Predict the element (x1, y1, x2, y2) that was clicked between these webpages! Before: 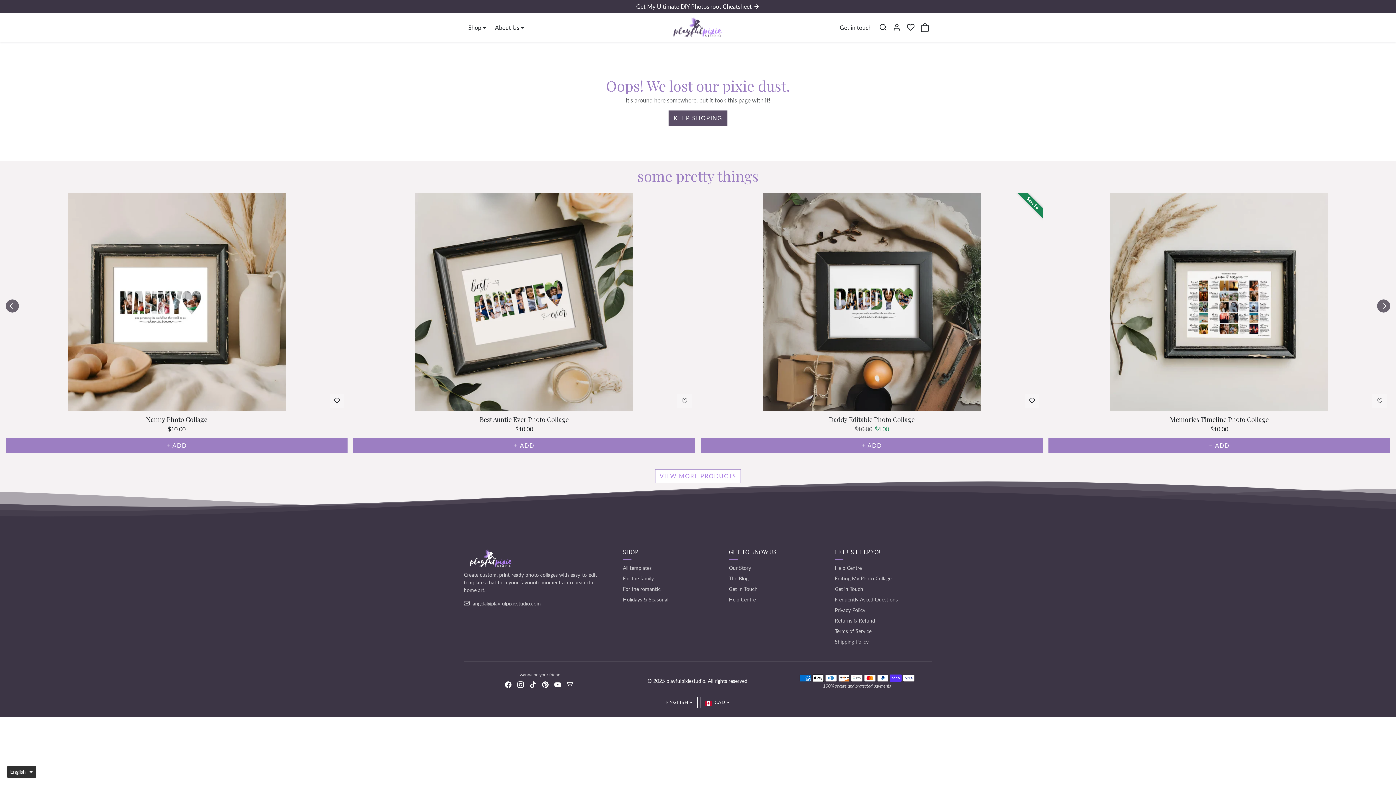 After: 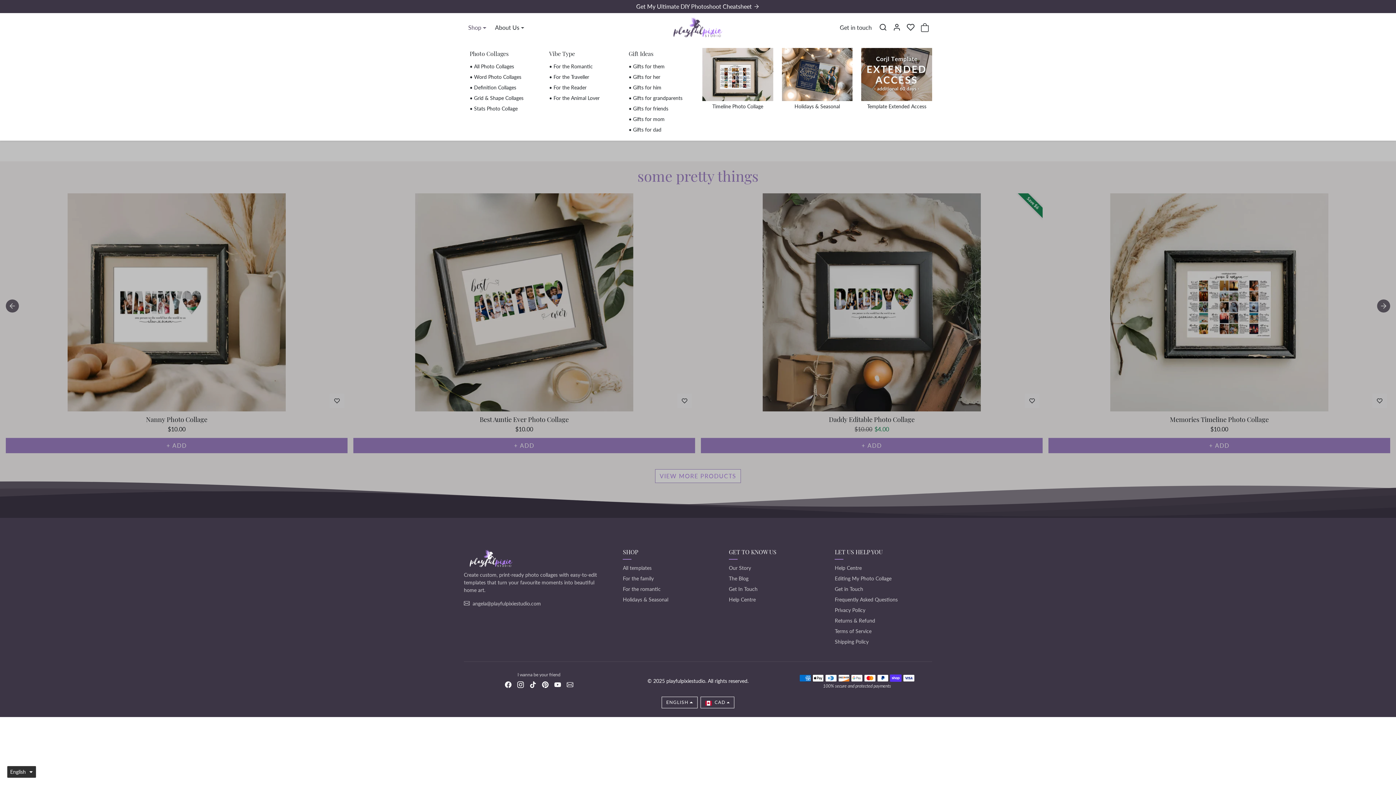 Action: label: Shop bbox: (464, 21, 490, 33)